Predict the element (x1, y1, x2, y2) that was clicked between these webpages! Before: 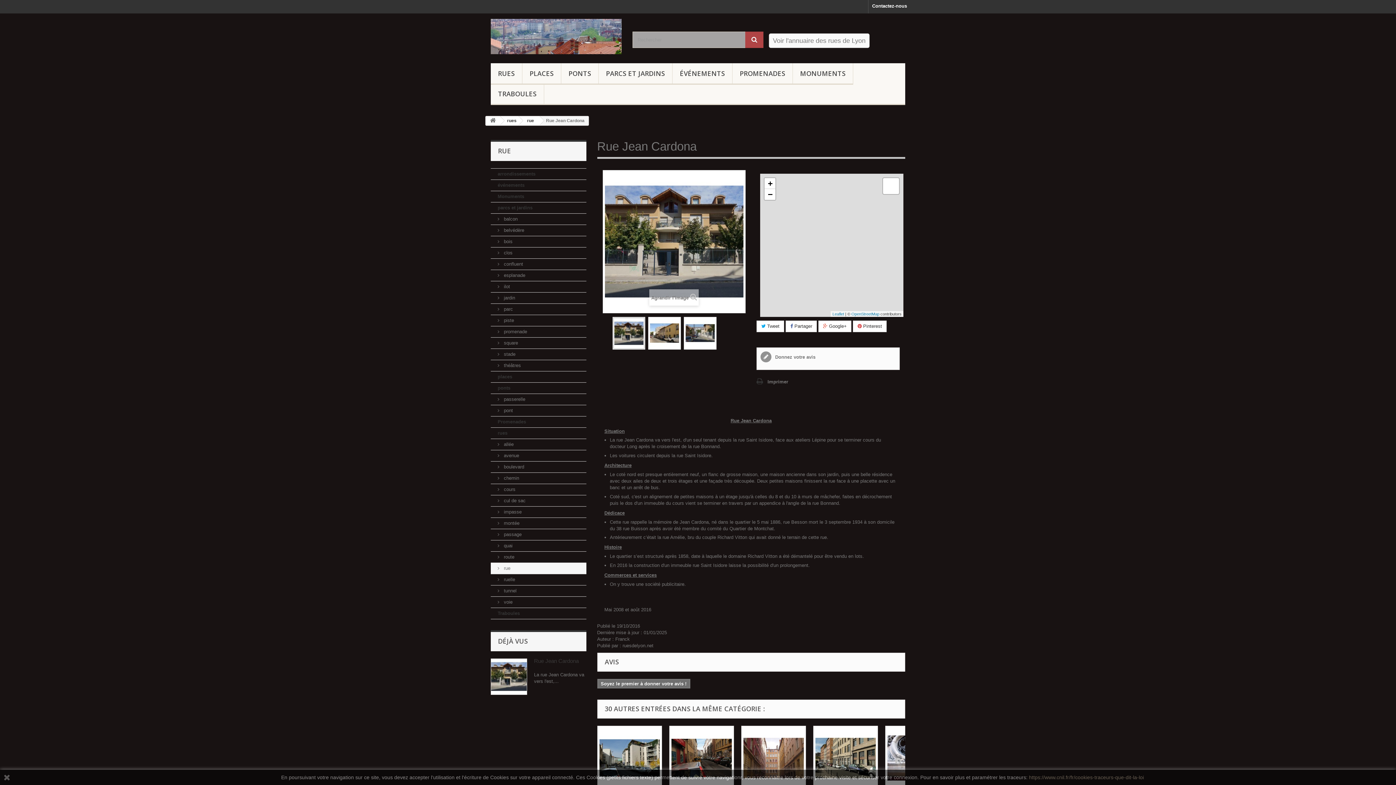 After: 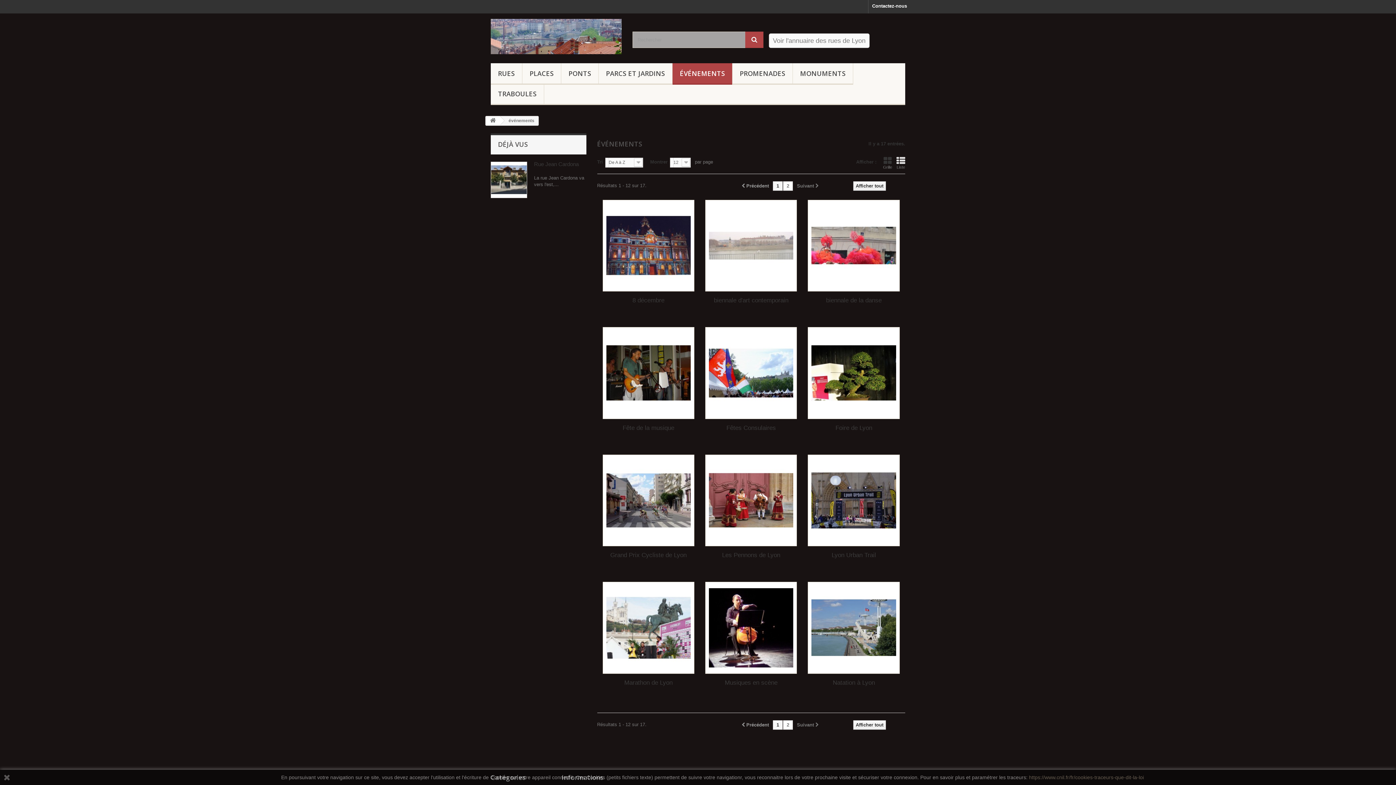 Action: label: ÉVÉNEMENTS bbox: (672, 63, 732, 84)